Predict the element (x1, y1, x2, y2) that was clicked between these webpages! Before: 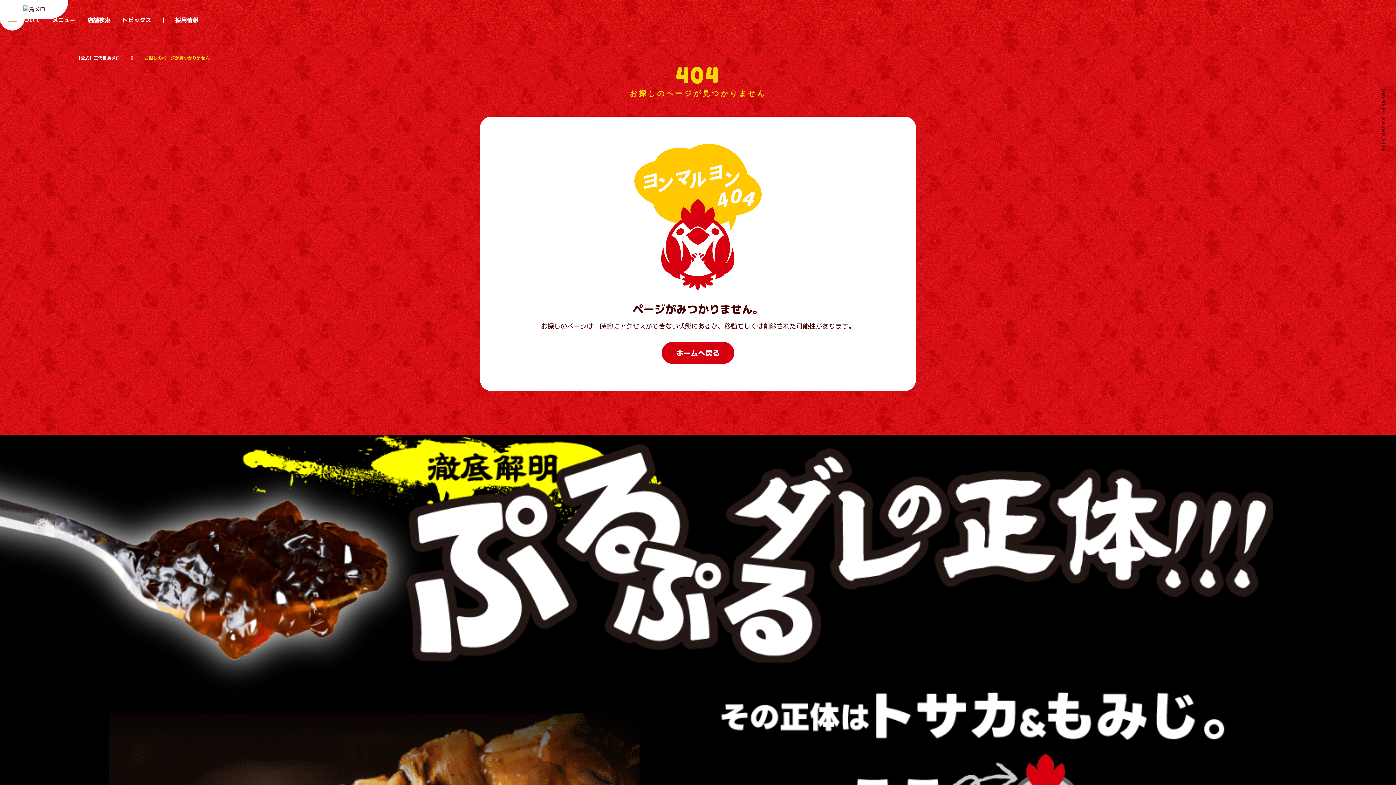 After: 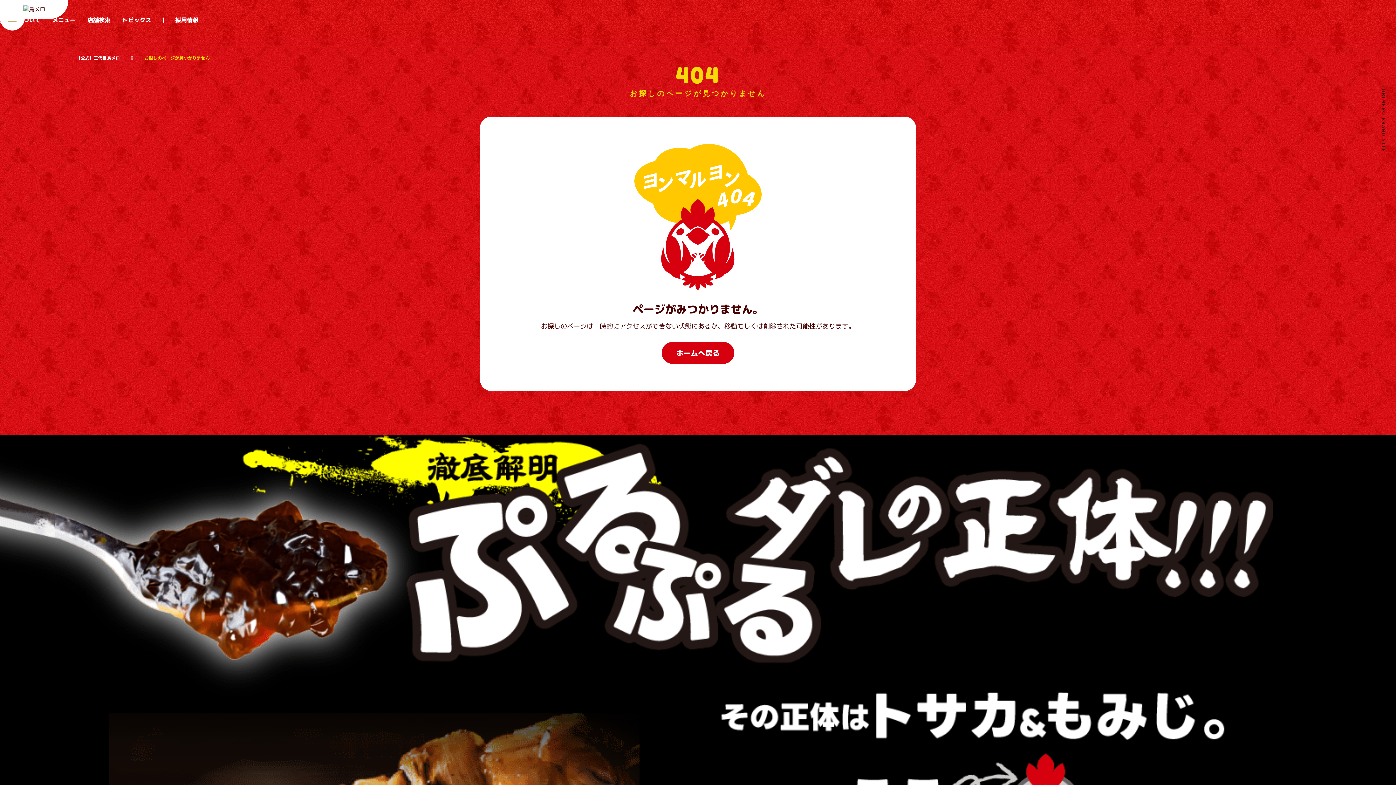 Action: label: 採用情報 bbox: (175, 15, 198, 23)